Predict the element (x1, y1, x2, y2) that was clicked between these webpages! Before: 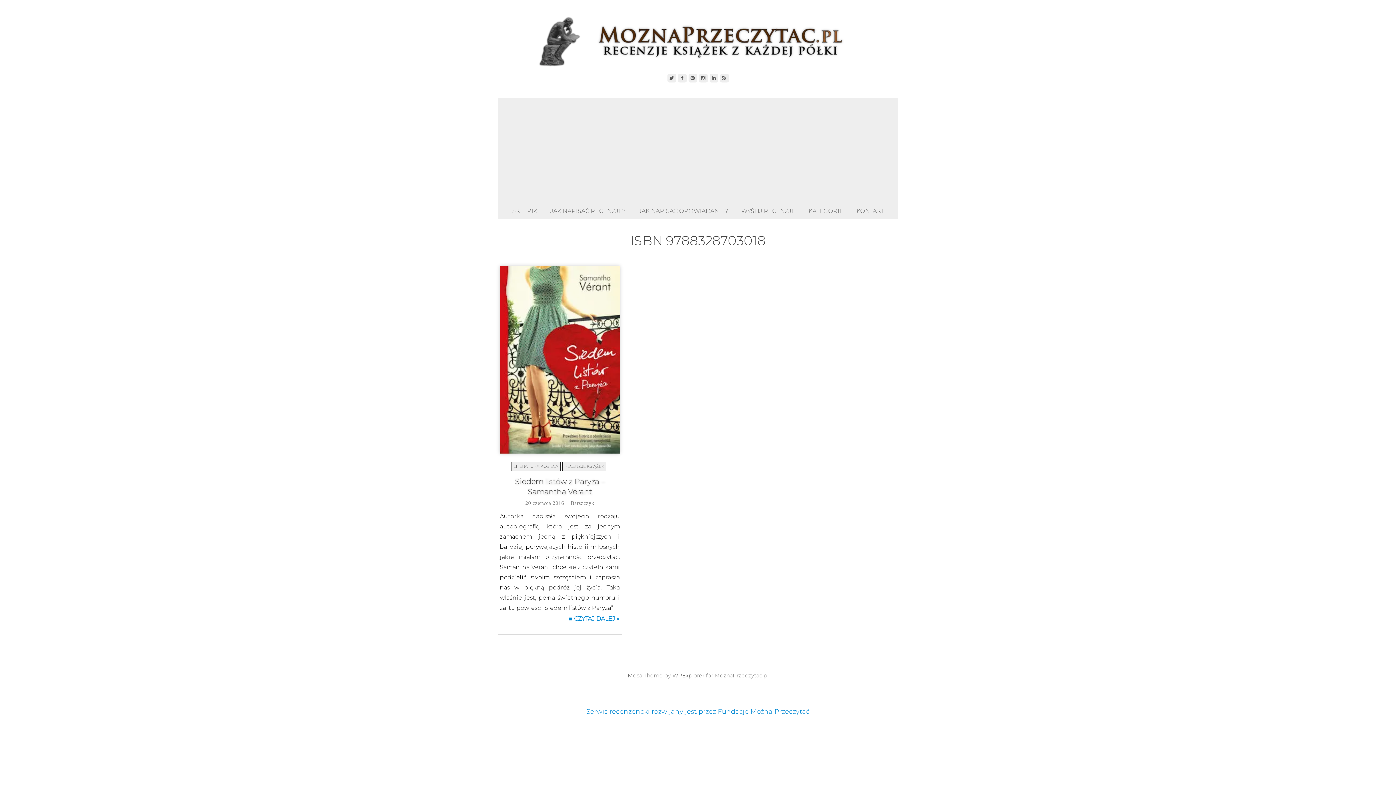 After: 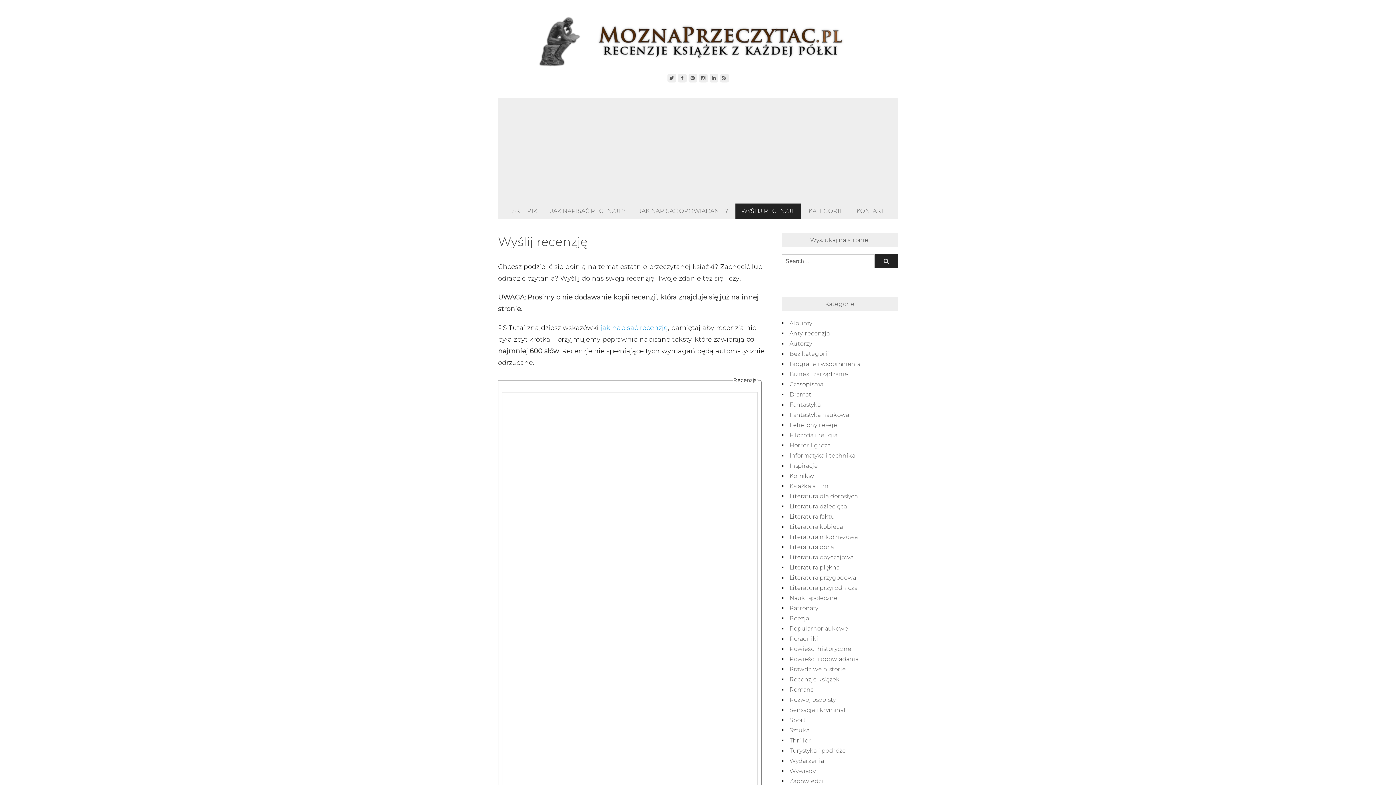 Action: bbox: (735, 203, 801, 218) label: WYŚLIJ RECENZJĘ